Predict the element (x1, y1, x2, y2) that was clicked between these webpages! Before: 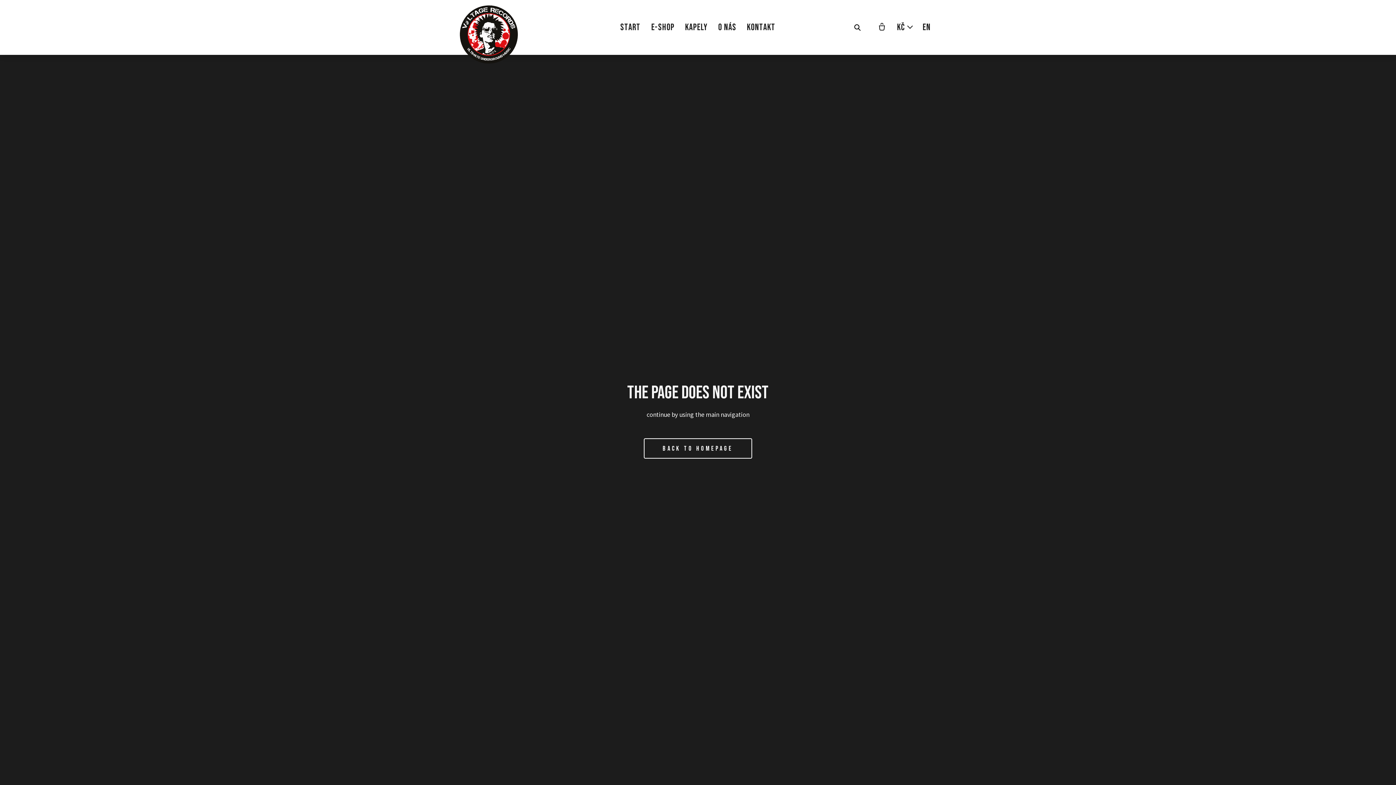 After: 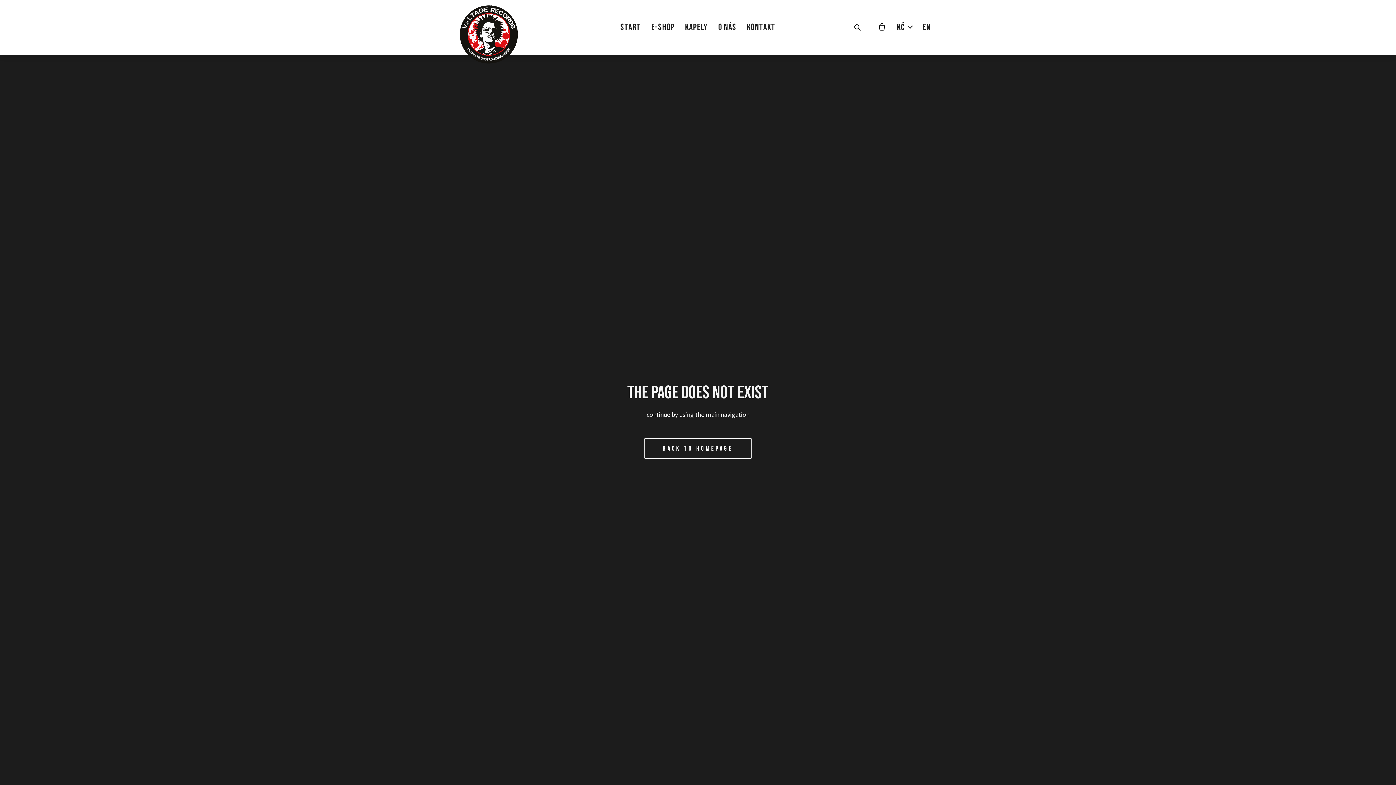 Action: label: Prázdný košík bbox: (872, 22, 891, 32)